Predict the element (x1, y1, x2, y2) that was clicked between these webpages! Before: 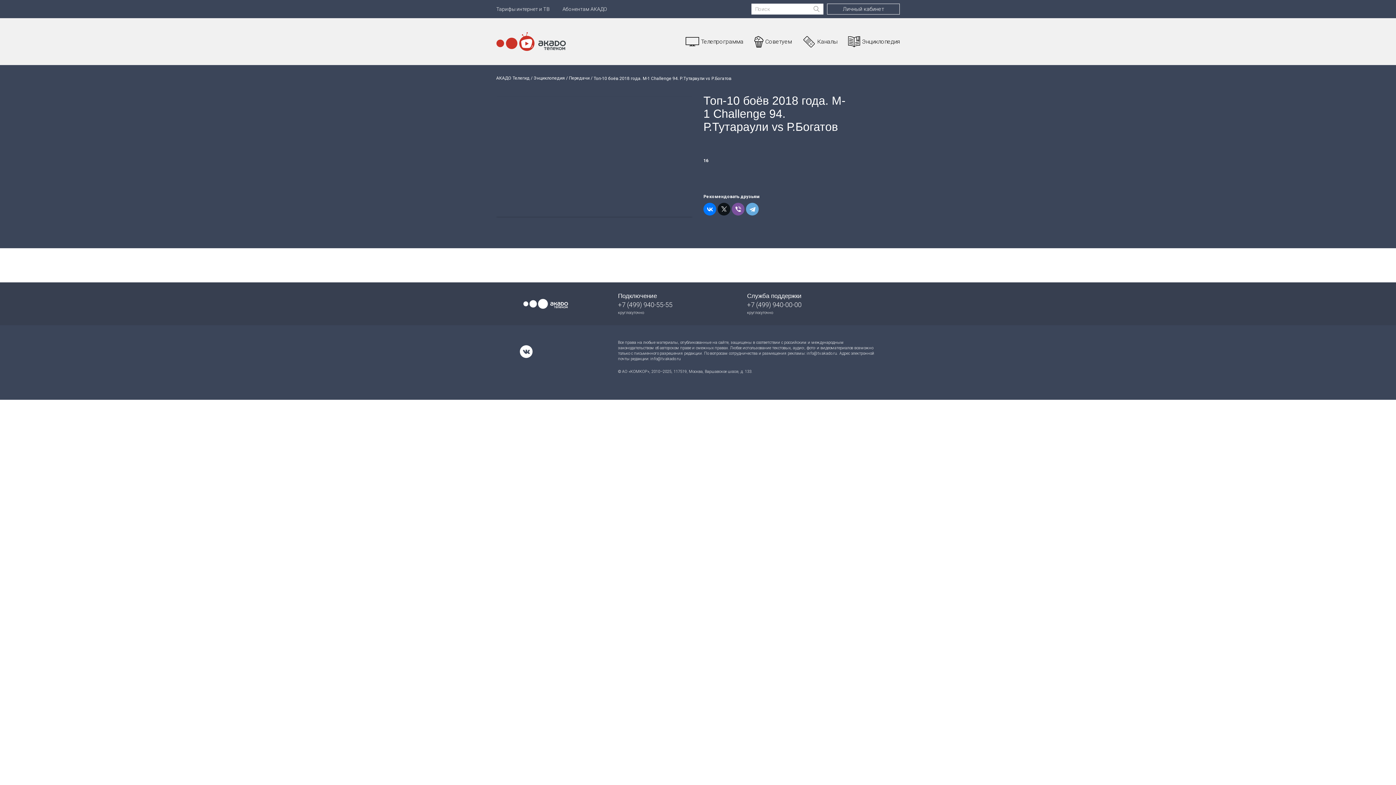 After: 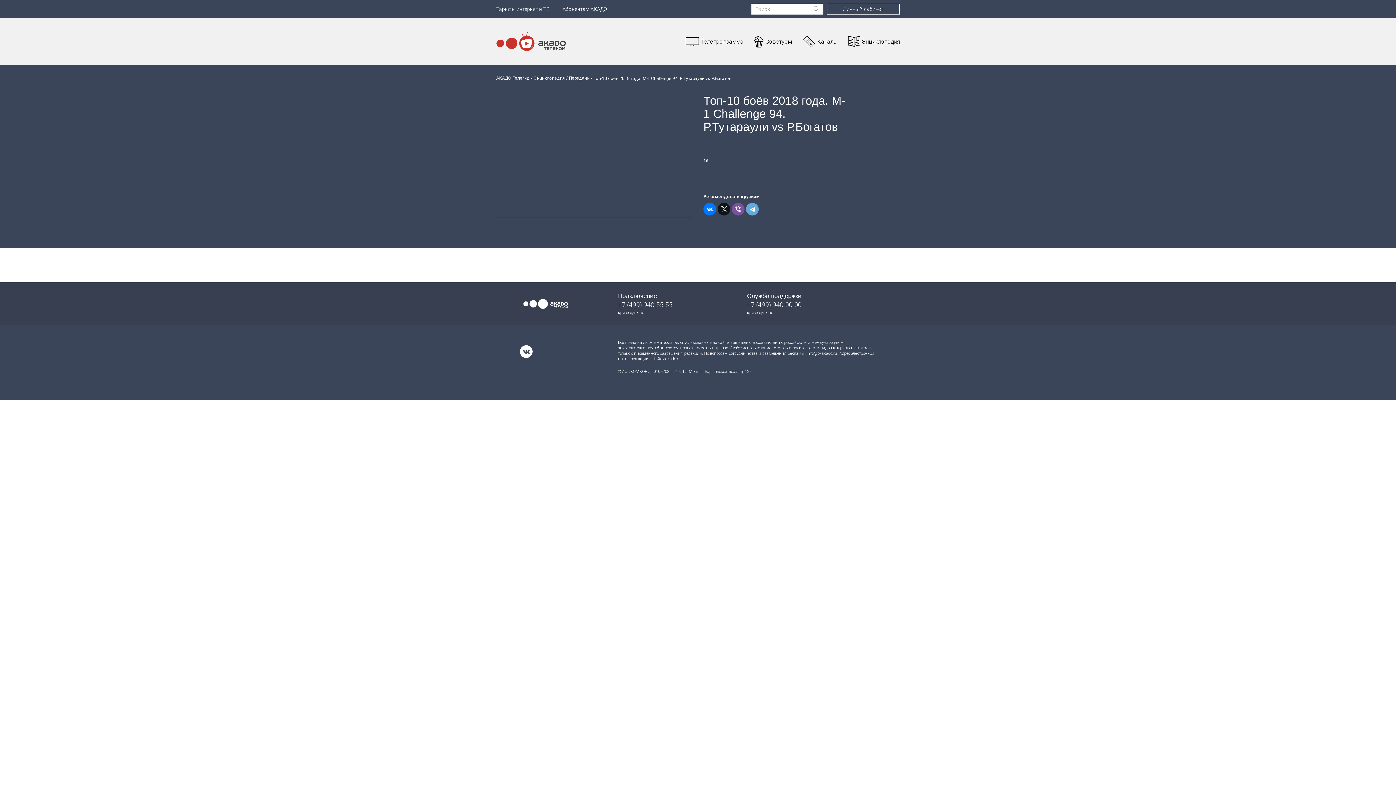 Action: bbox: (806, 351, 837, 356) label: info@tv.akado.ru